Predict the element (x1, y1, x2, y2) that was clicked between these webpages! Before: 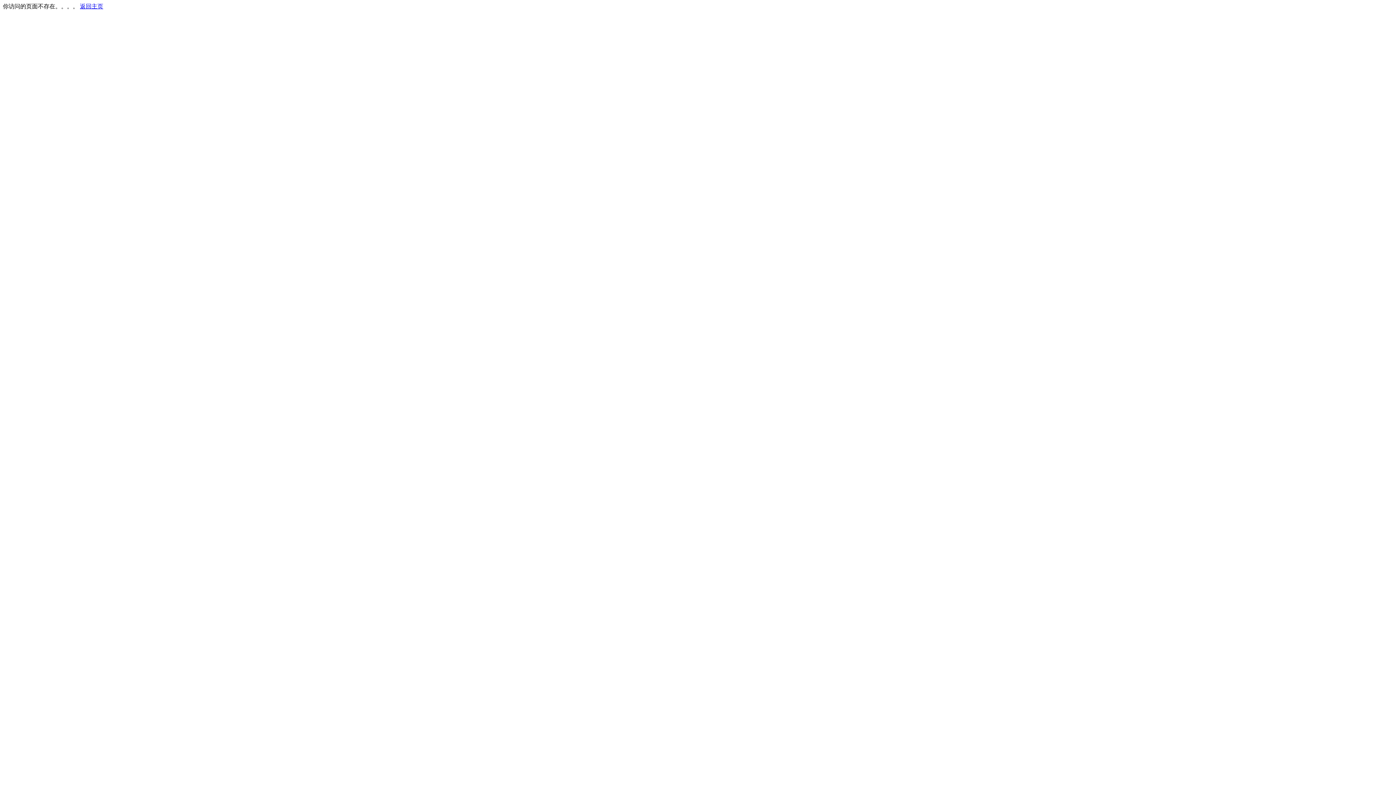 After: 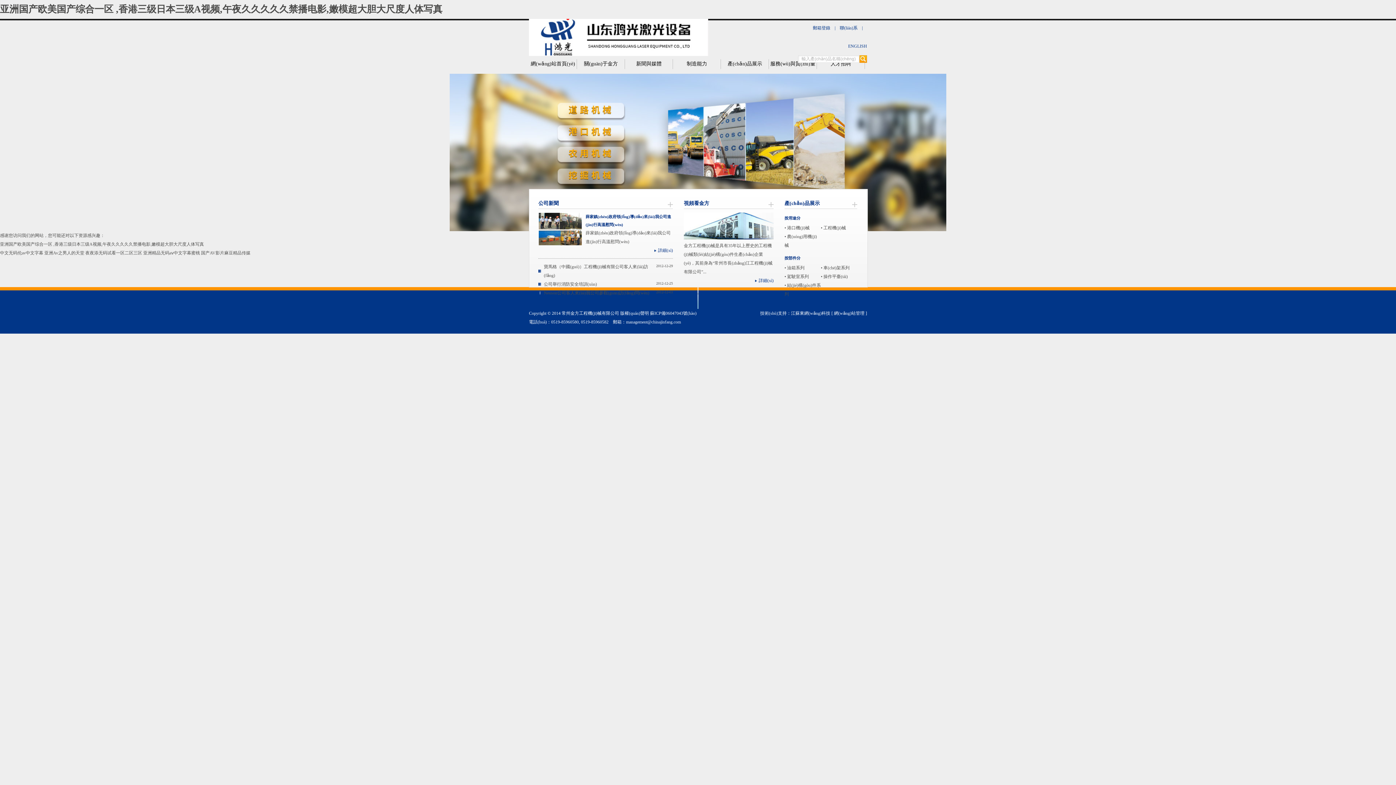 Action: bbox: (80, 3, 103, 9) label: 返回主页